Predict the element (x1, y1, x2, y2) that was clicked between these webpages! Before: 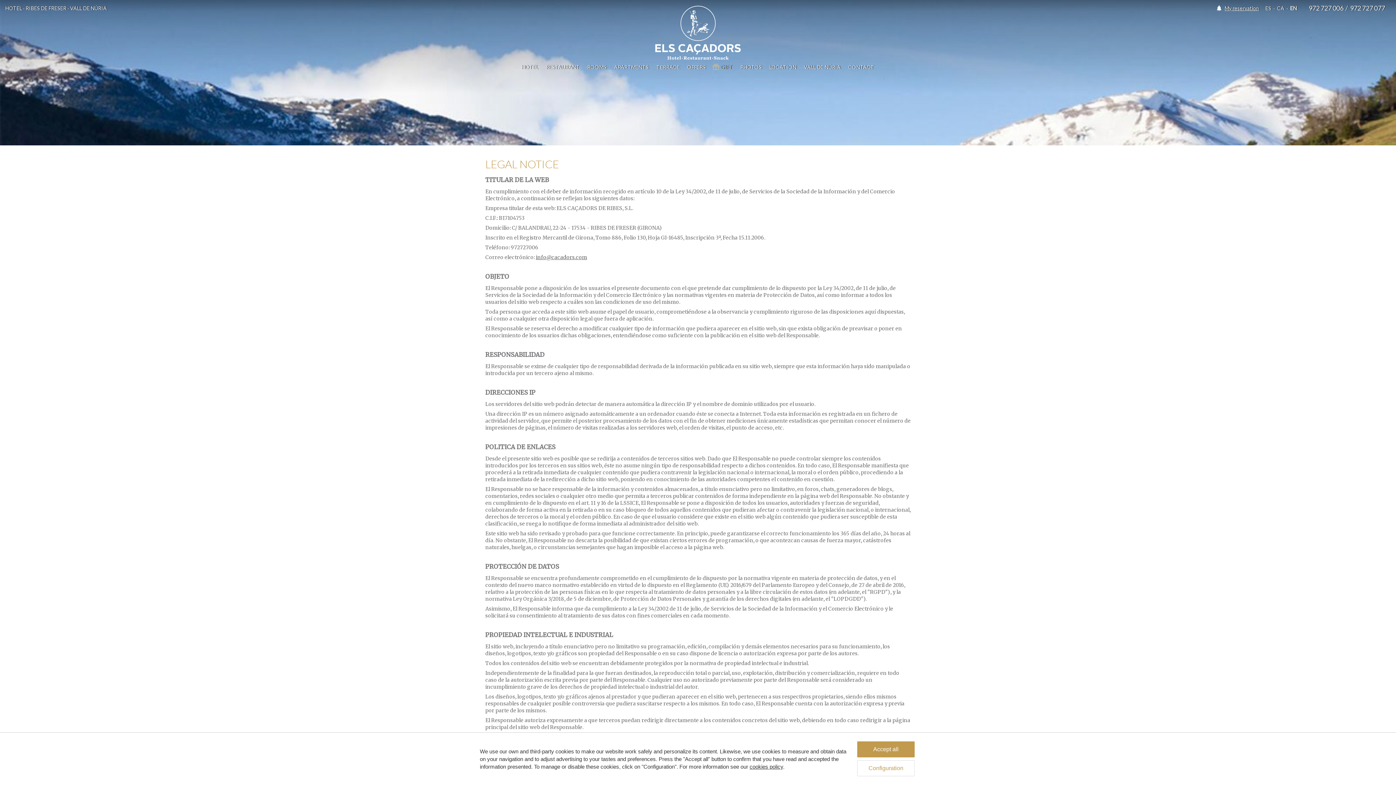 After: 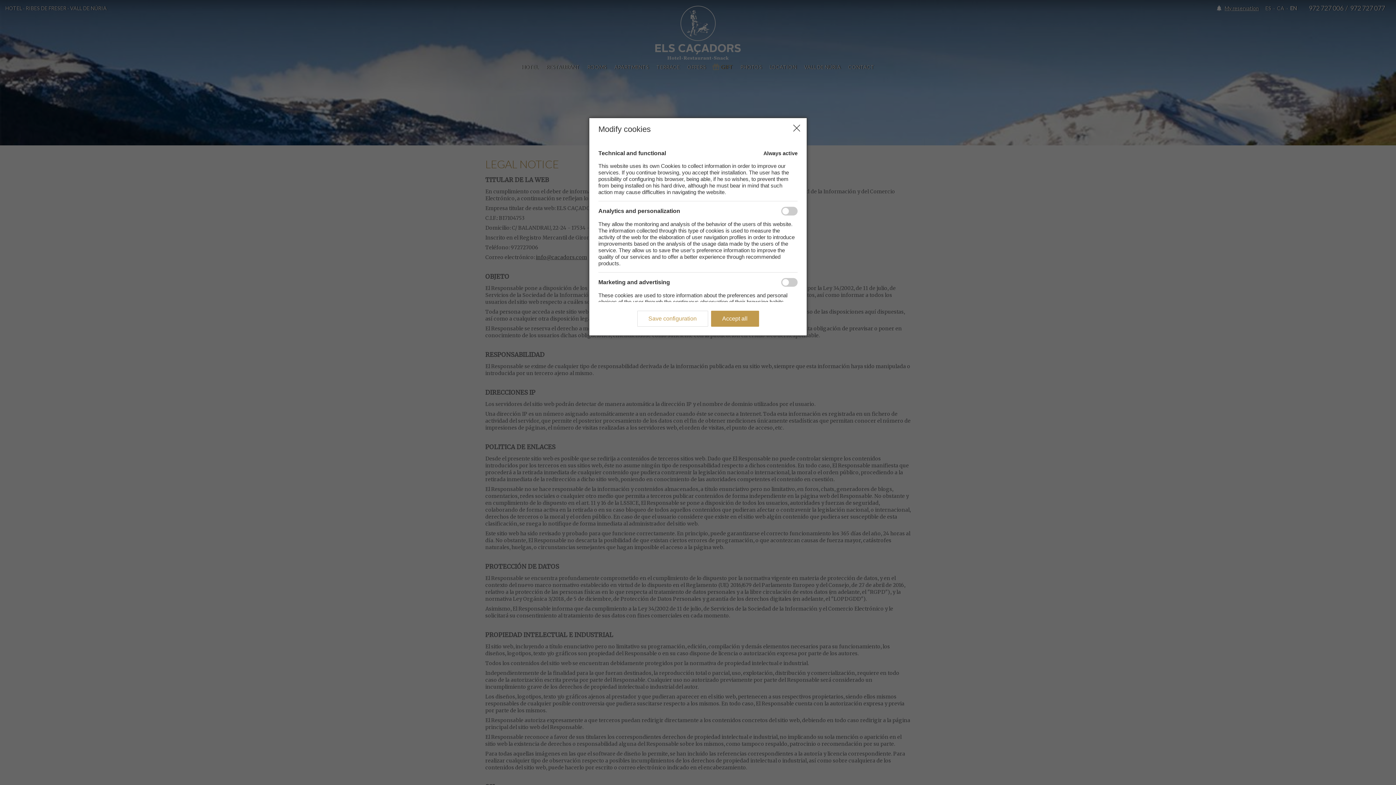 Action: label: Configuration bbox: (857, 760, 914, 776)